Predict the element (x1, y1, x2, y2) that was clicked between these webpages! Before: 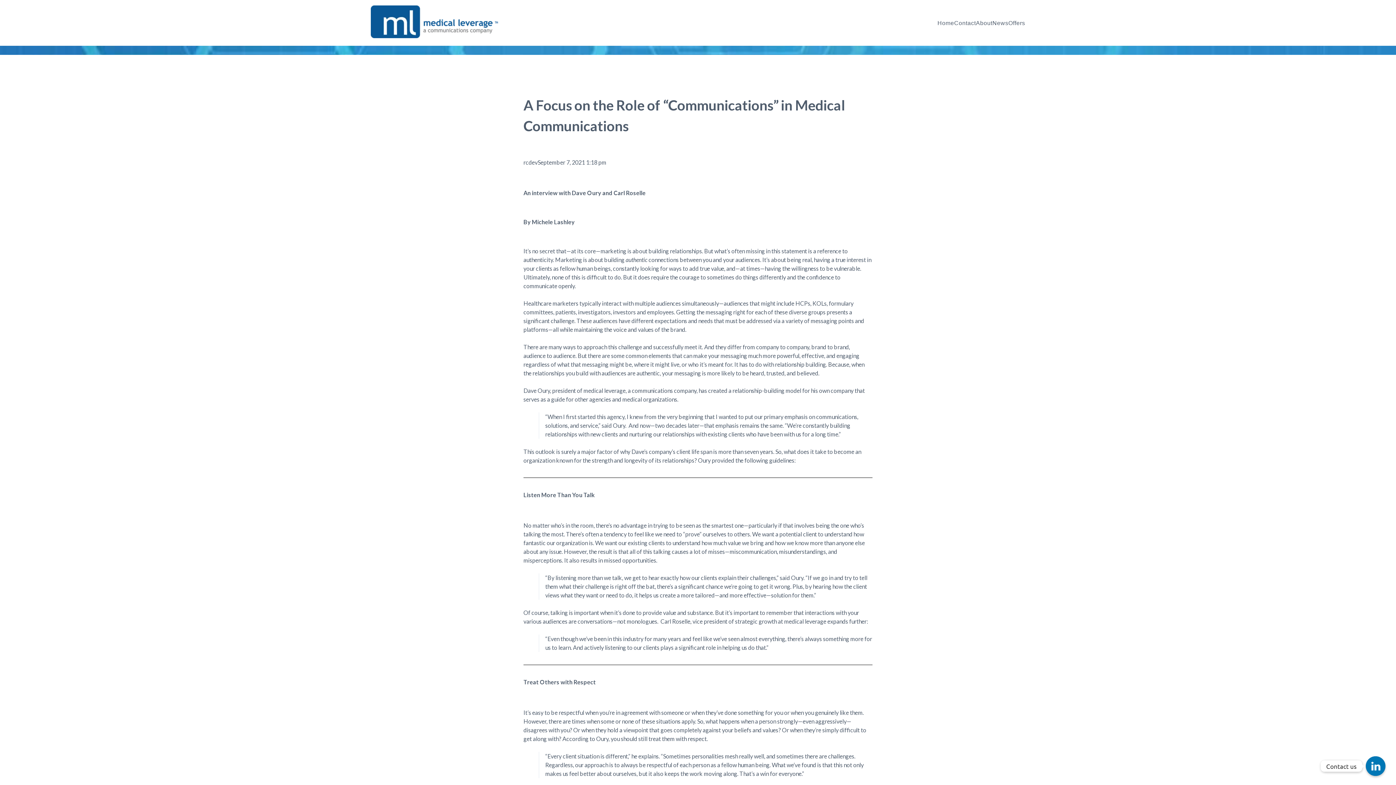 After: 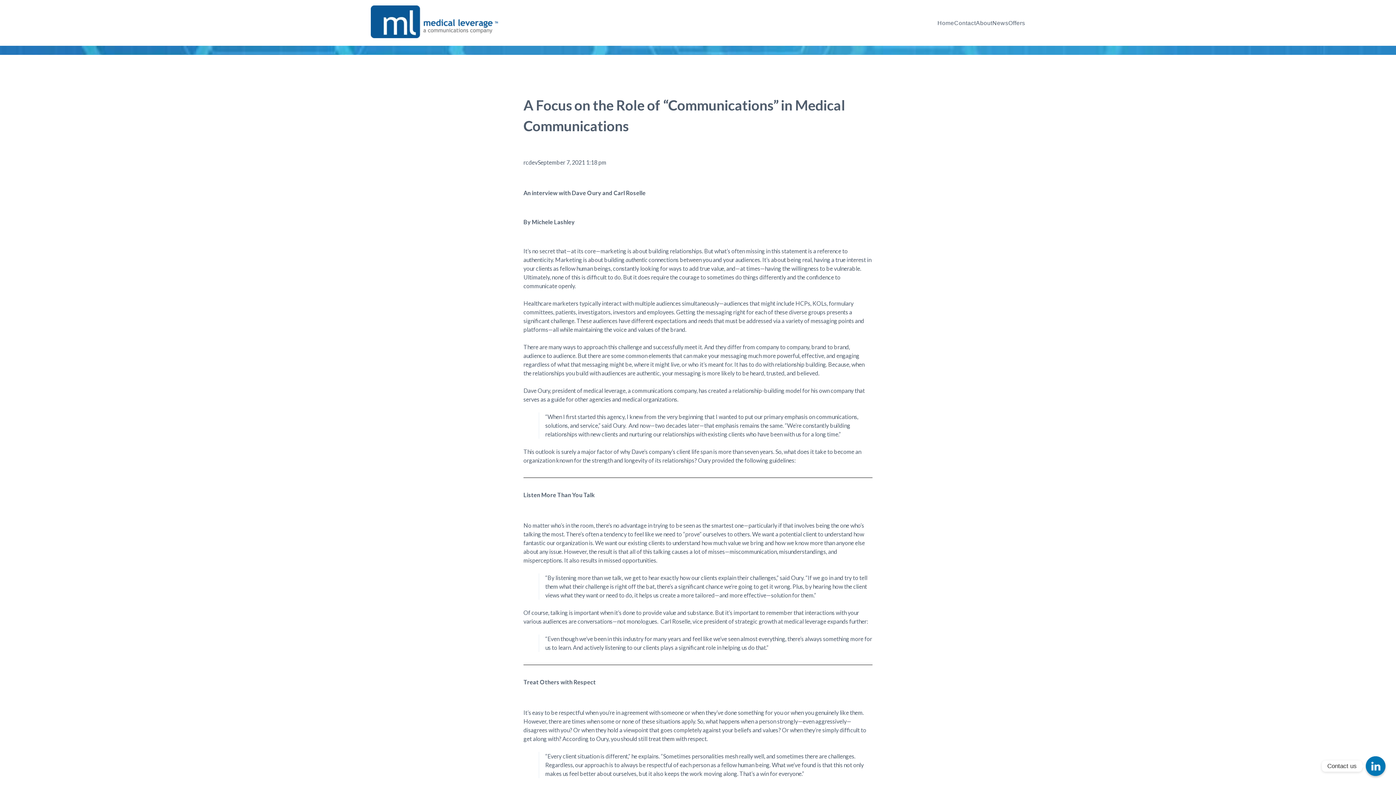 Action: label: Linkedin bbox: (1366, 756, 1385, 776)